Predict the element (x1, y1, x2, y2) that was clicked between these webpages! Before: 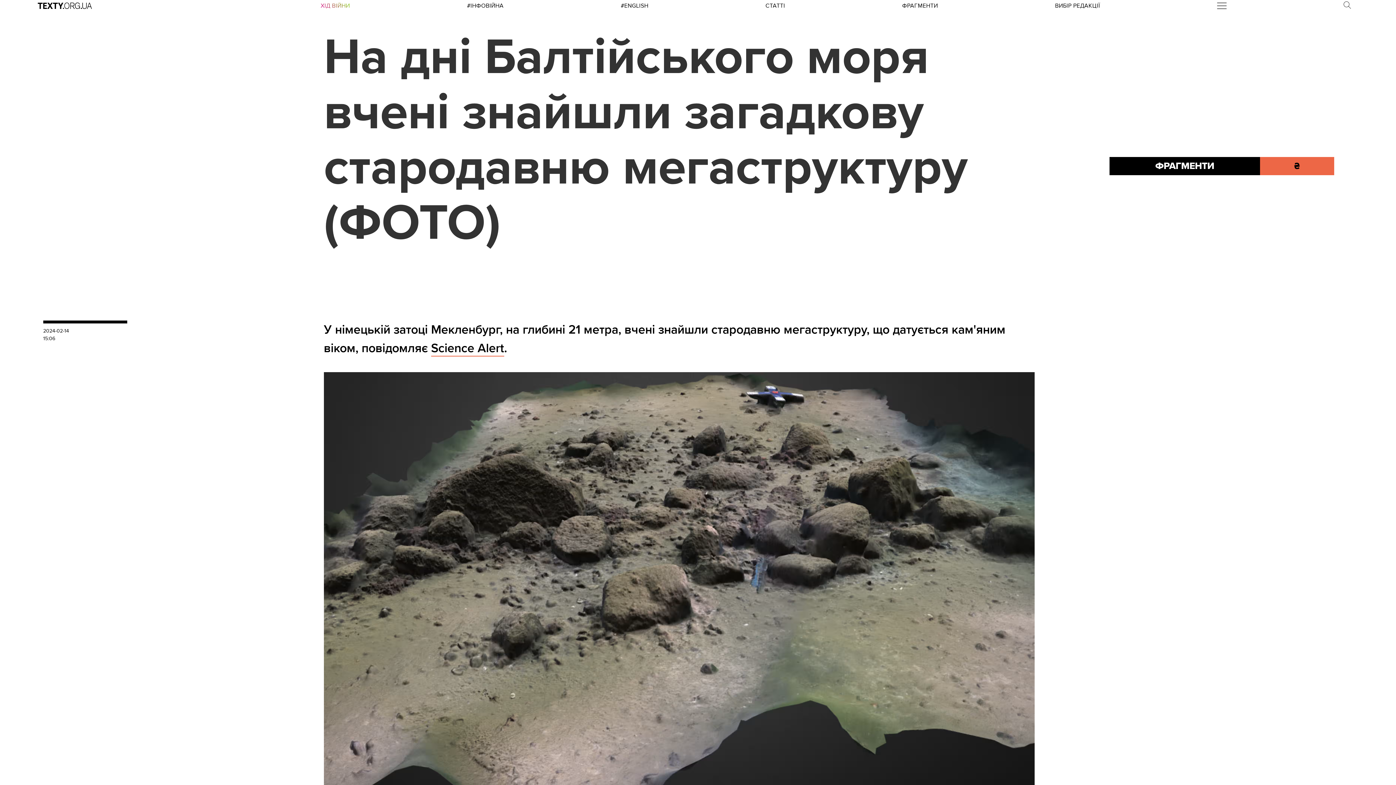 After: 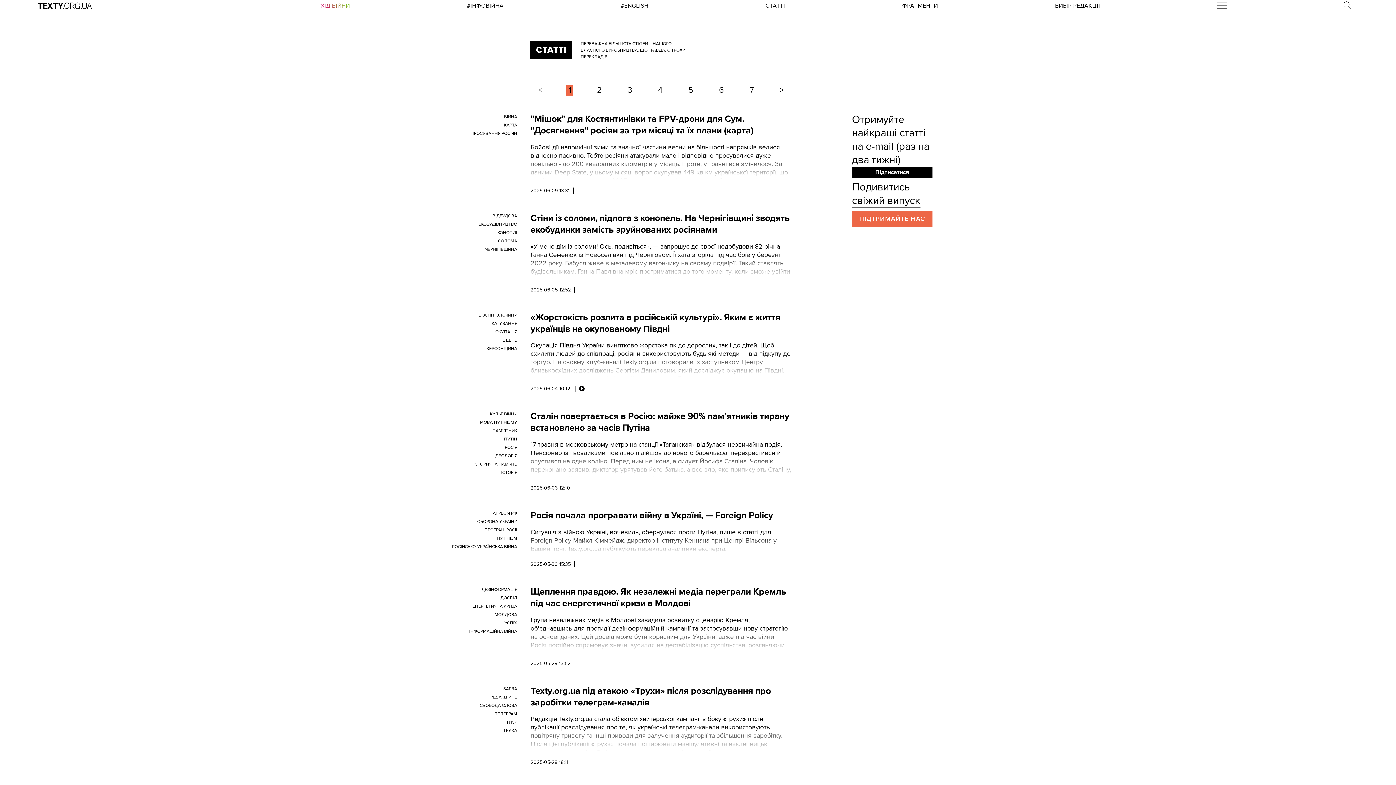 Action: bbox: (765, 2, 785, 9) label: СТАТТІ